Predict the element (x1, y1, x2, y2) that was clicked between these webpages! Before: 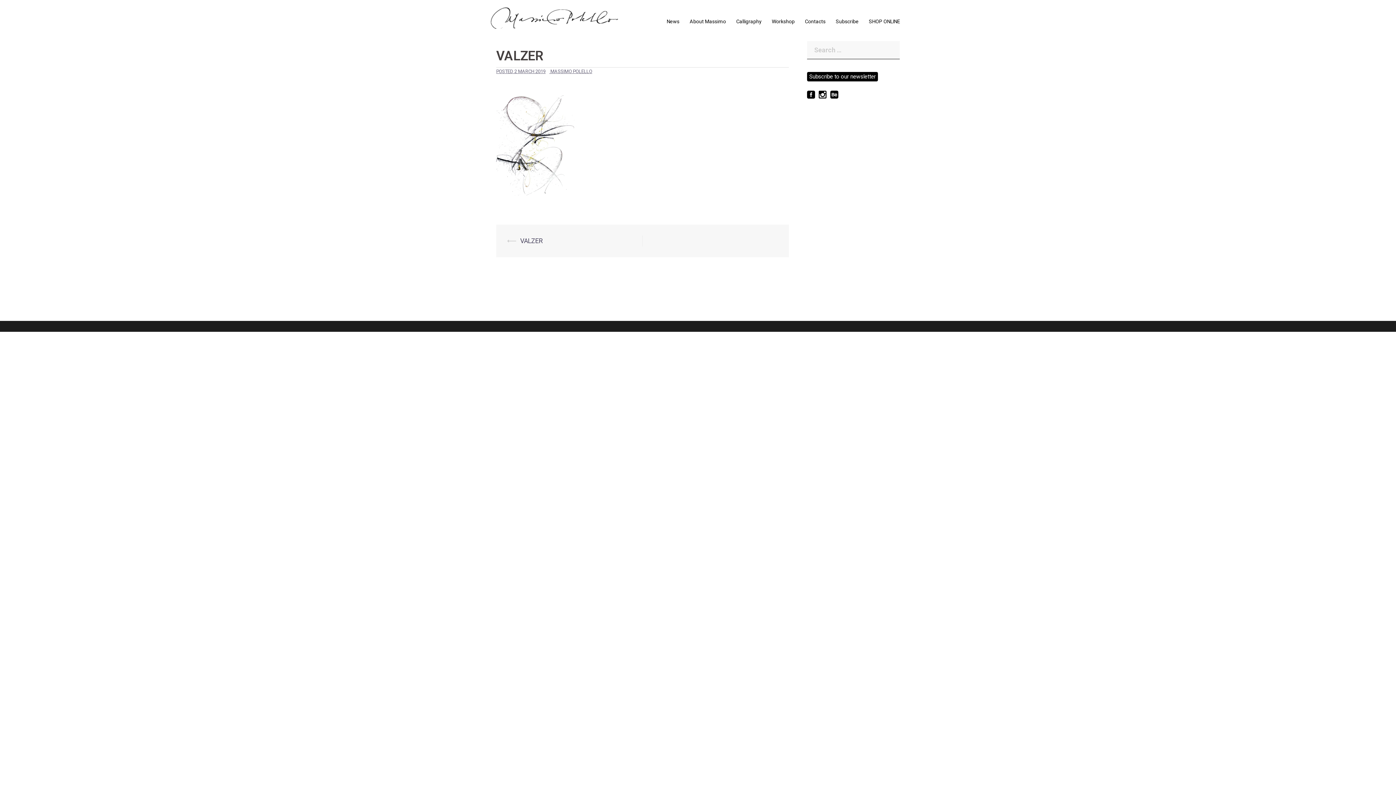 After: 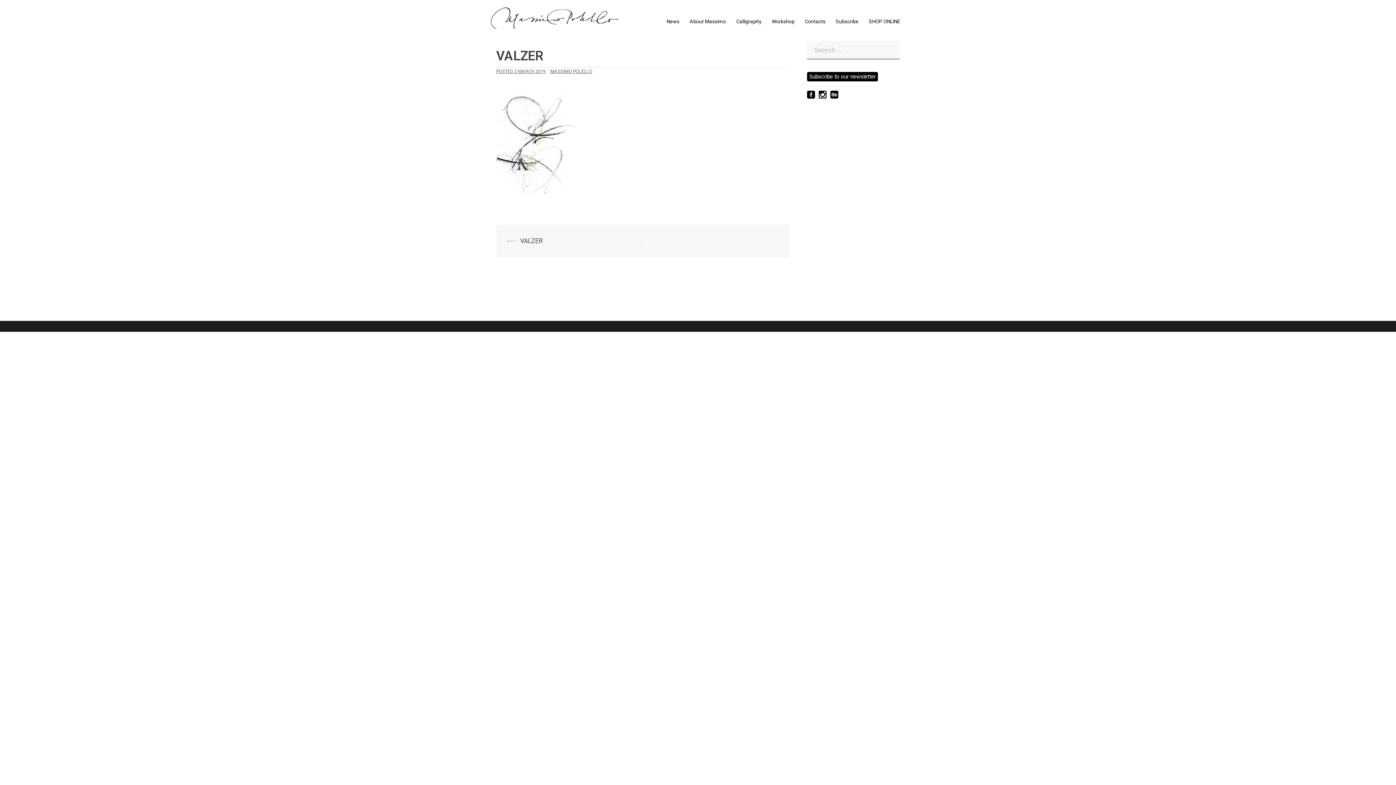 Action: bbox: (514, 68, 545, 74) label: 2 MARCH 2019